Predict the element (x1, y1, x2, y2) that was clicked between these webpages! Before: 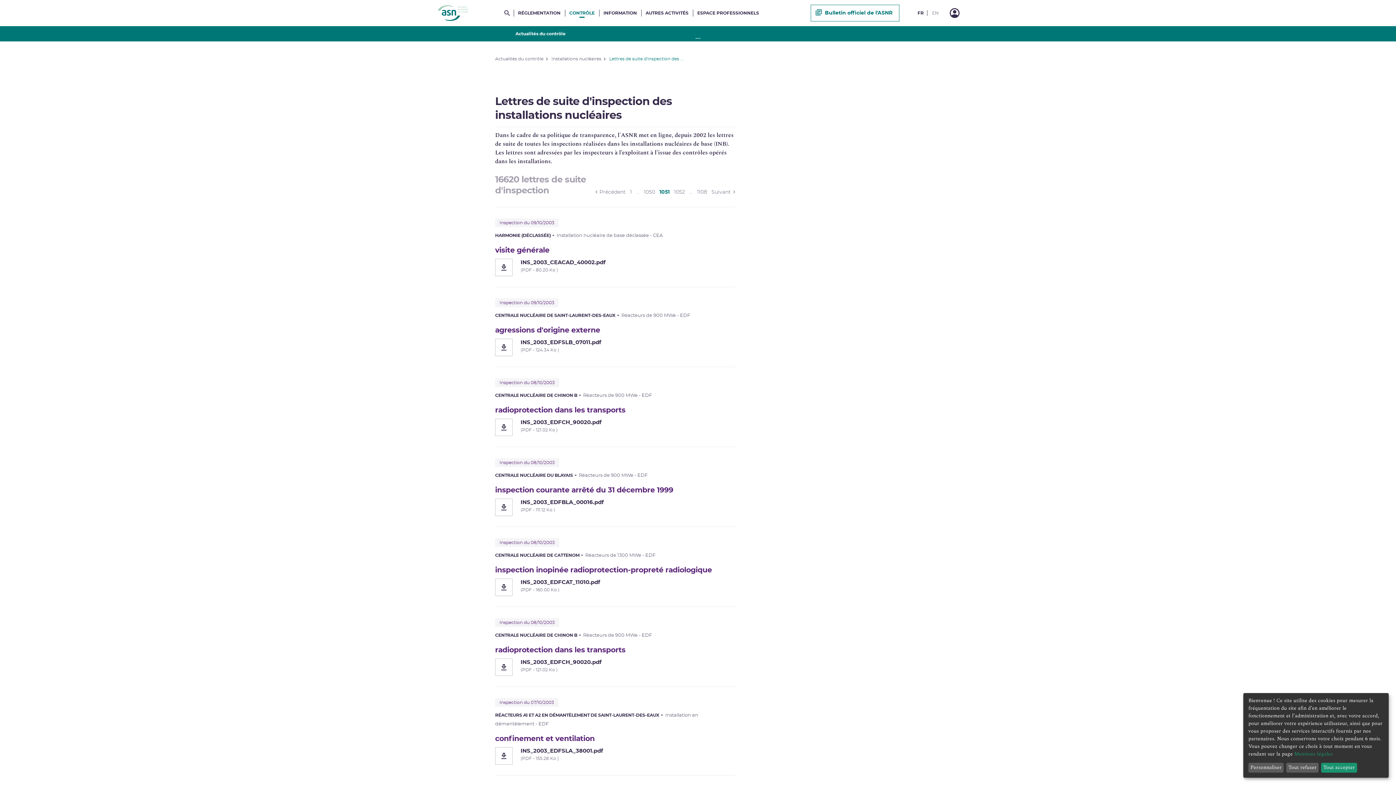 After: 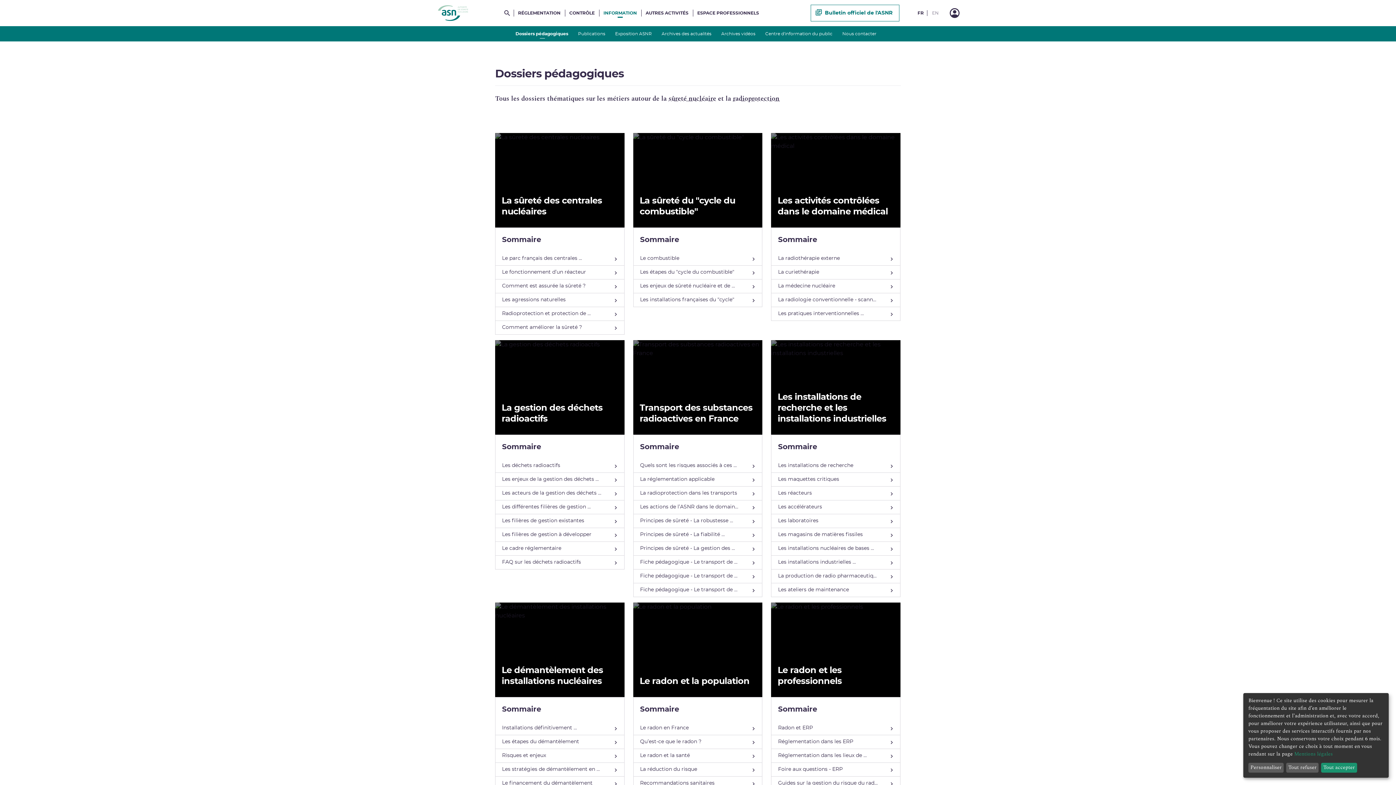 Action: bbox: (599, 5, 641, 20) label: INFORMATION